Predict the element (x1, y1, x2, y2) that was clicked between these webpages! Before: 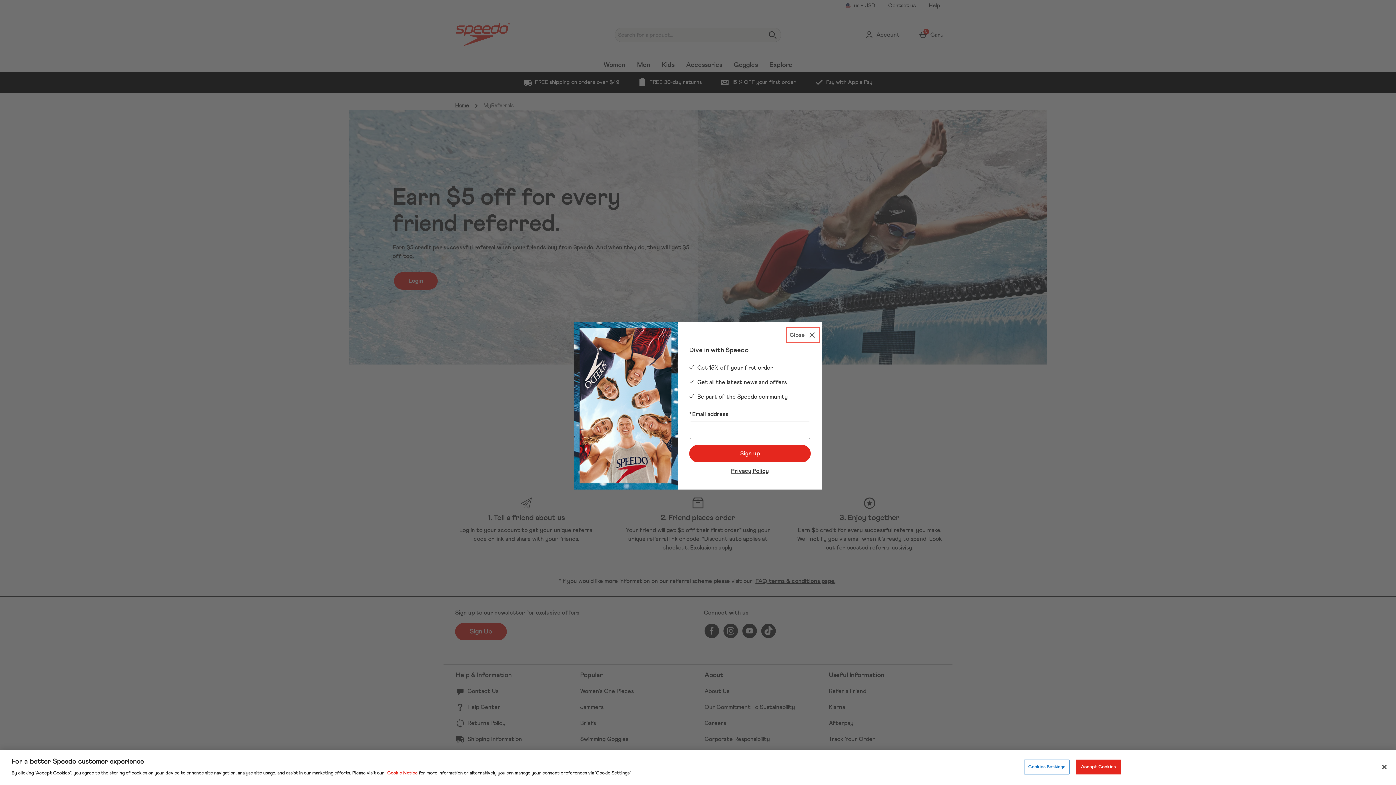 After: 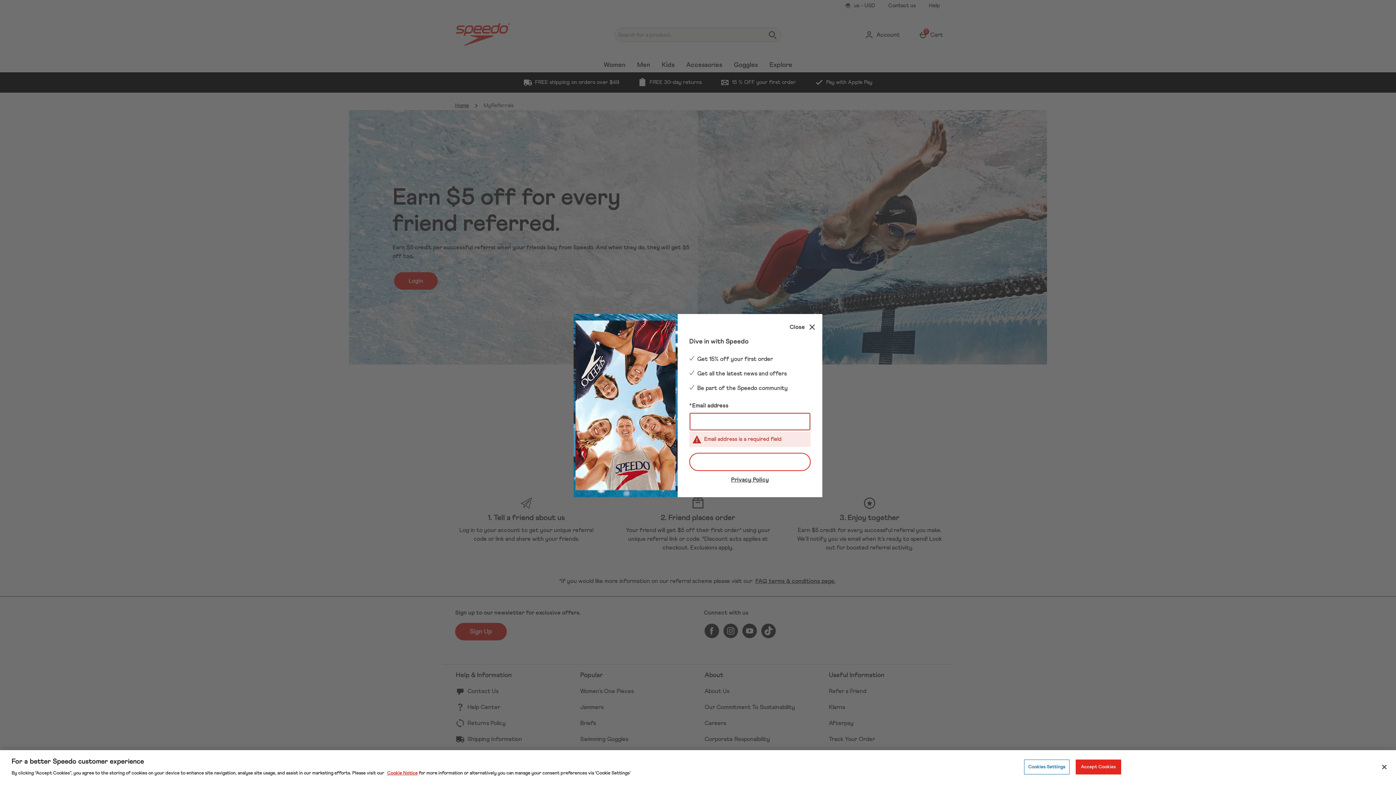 Action: label: Sign up bbox: (689, 445, 810, 462)